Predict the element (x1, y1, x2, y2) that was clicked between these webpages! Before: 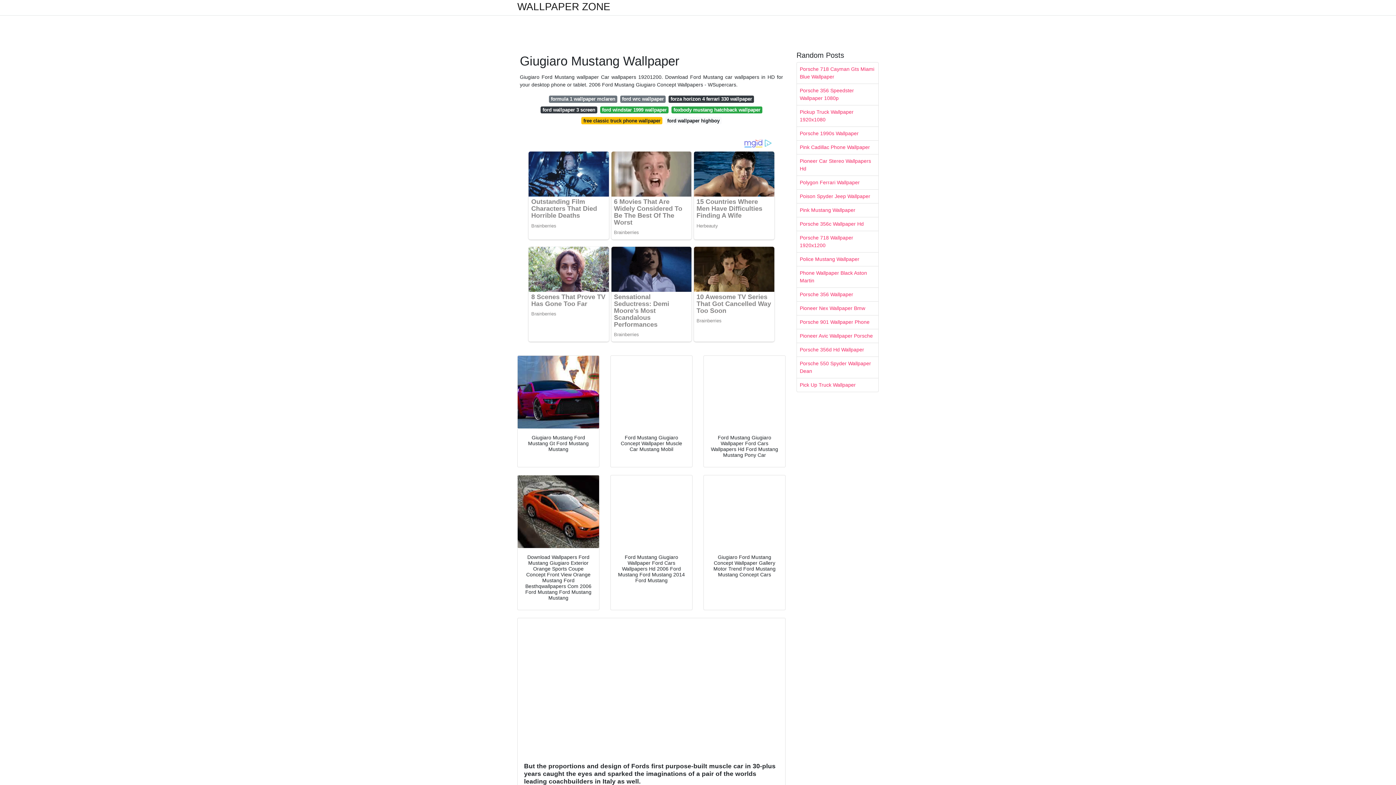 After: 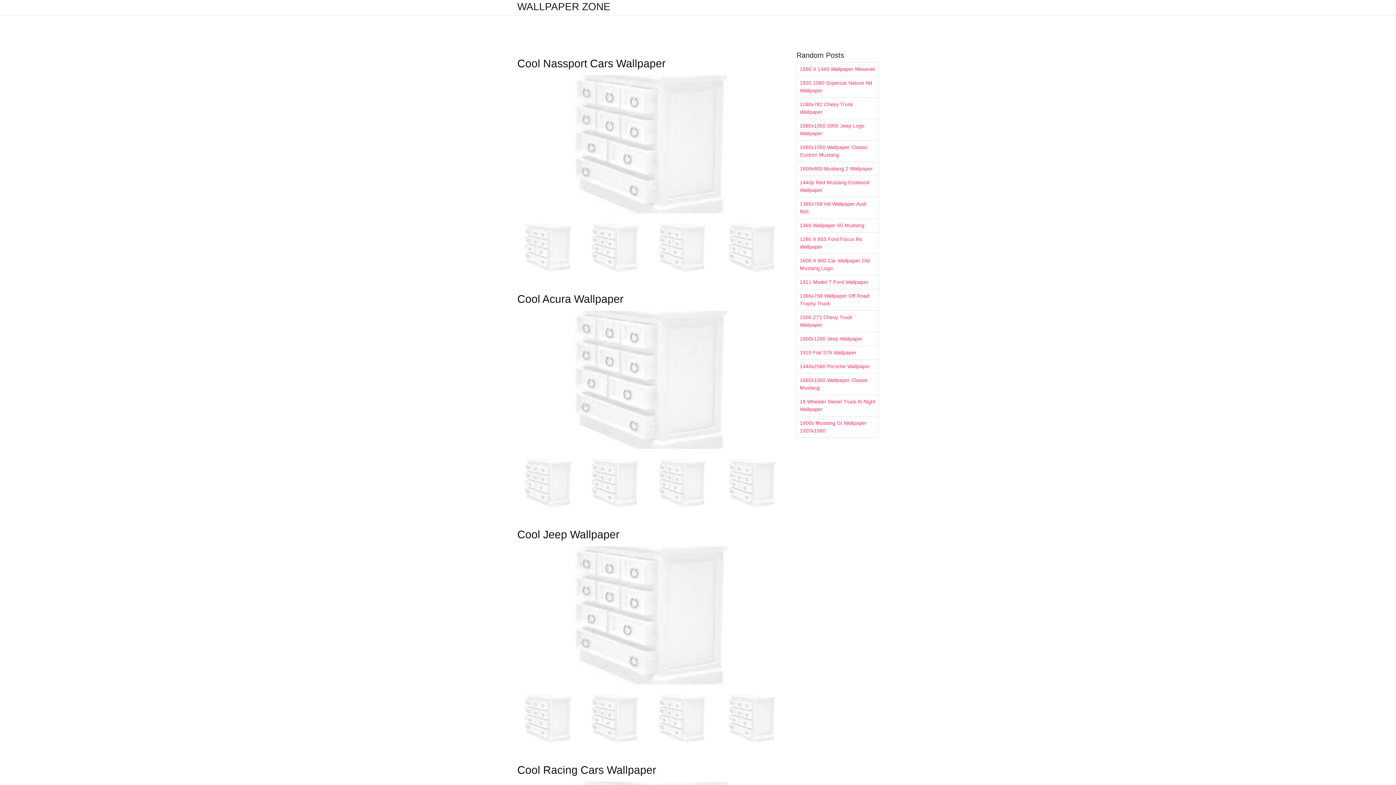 Action: label: Pioneer Car Stereo Wallpapers Hd bbox: (797, 154, 878, 175)